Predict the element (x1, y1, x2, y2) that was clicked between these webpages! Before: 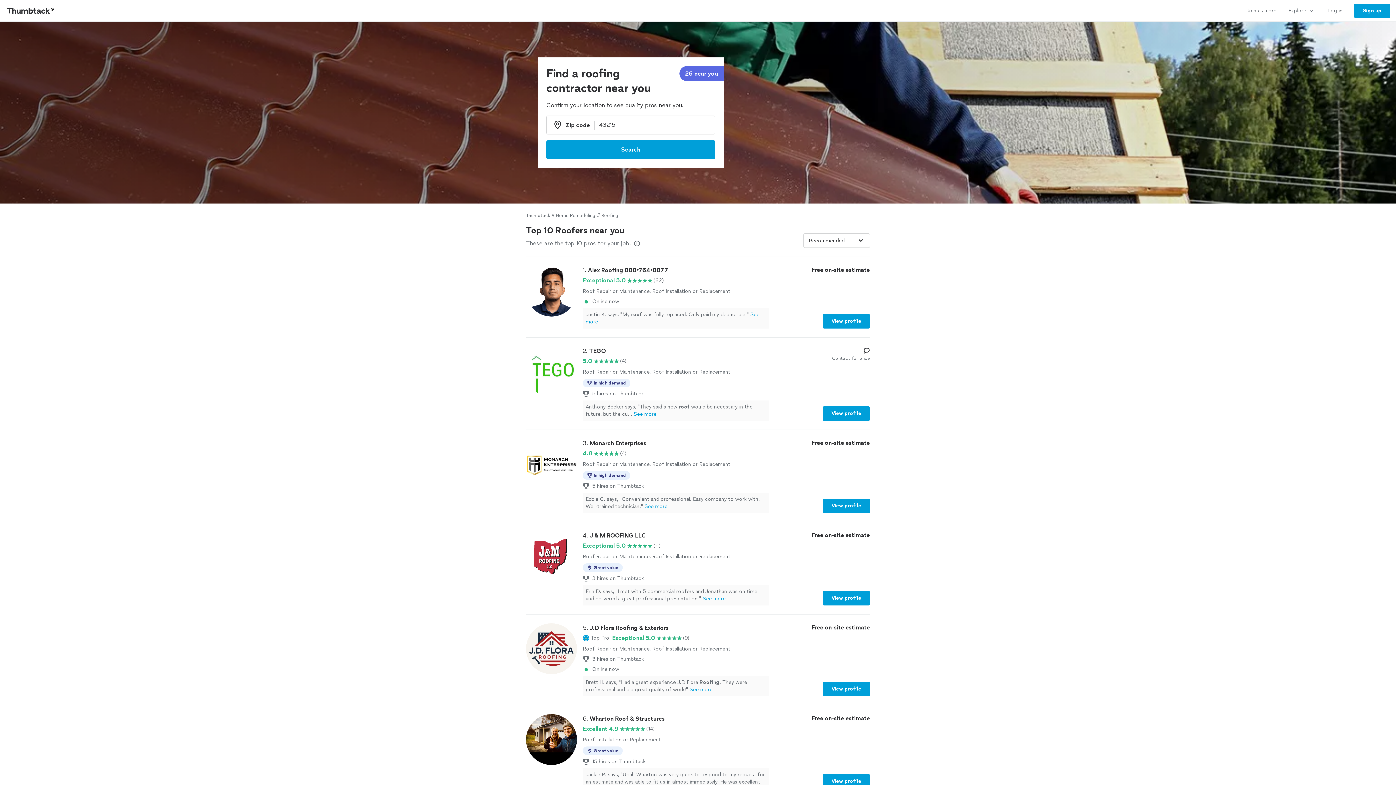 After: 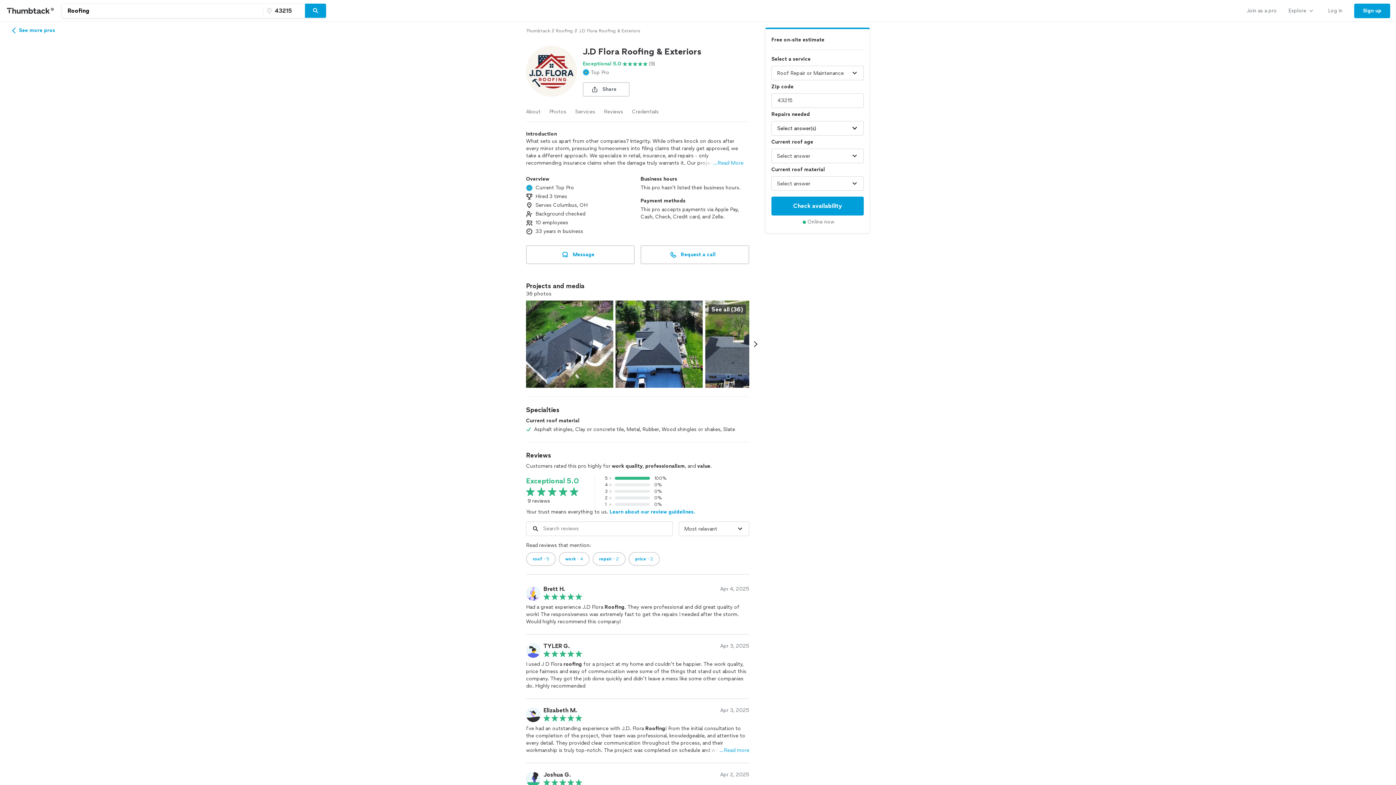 Action: label: View profile bbox: (822, 682, 870, 696)